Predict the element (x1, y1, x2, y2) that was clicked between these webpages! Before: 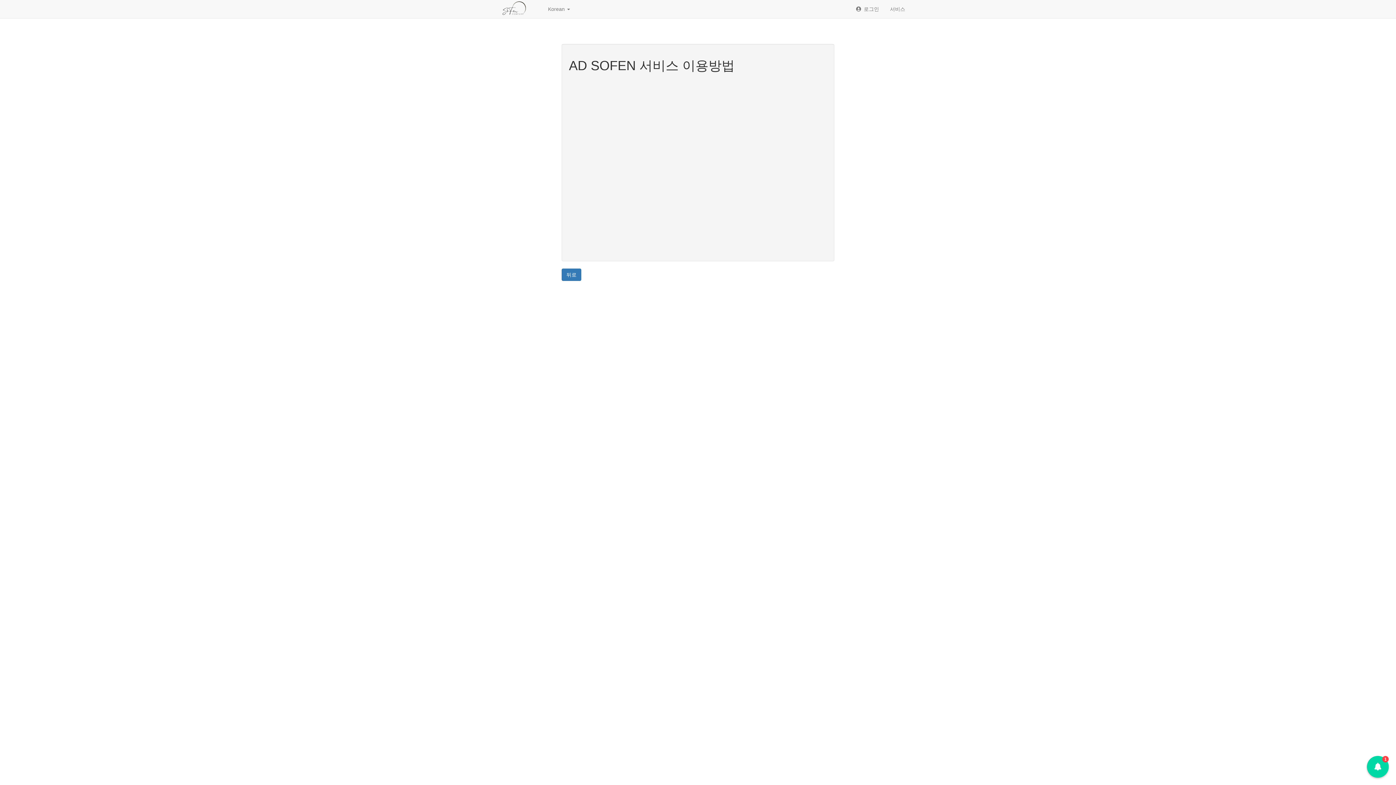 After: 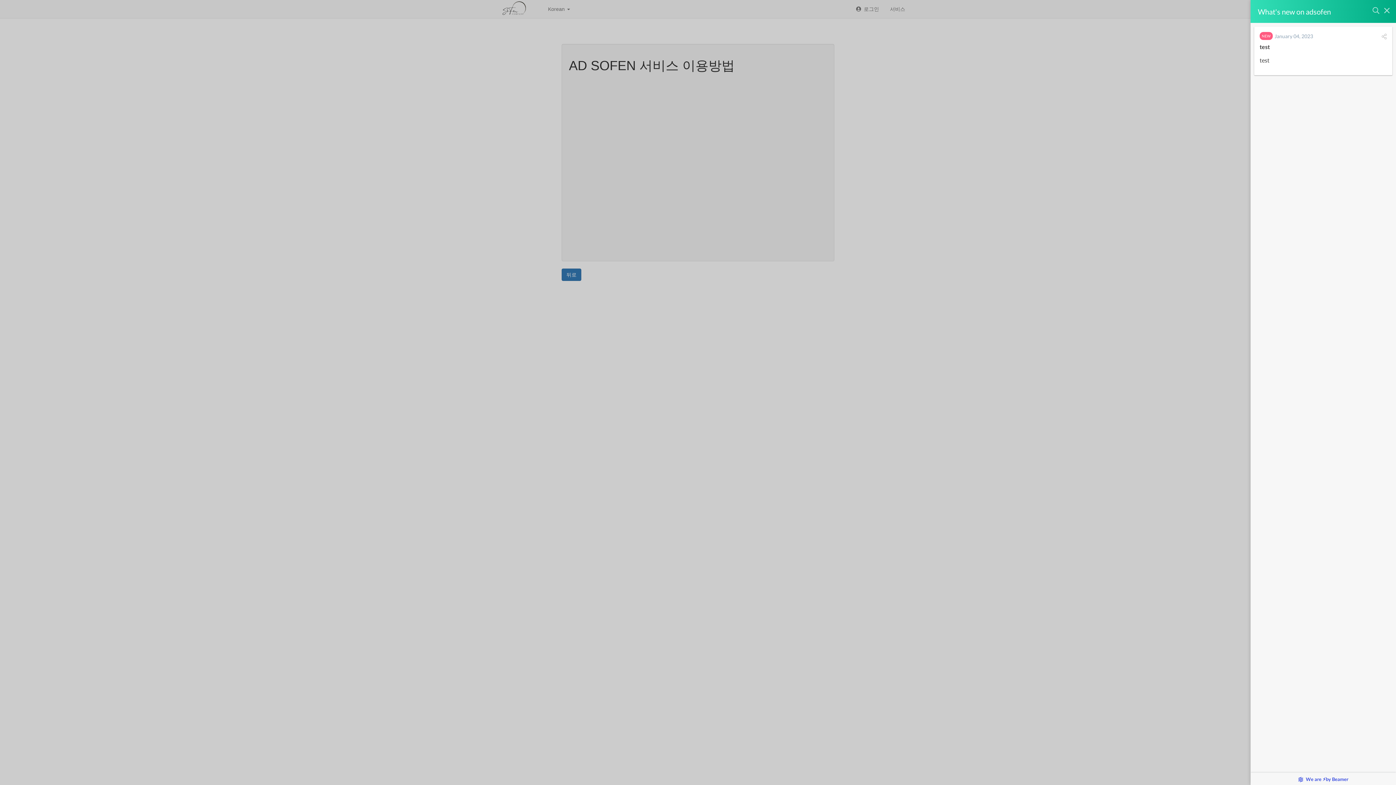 Action: bbox: (1367, 756, 1389, 778) label: 1